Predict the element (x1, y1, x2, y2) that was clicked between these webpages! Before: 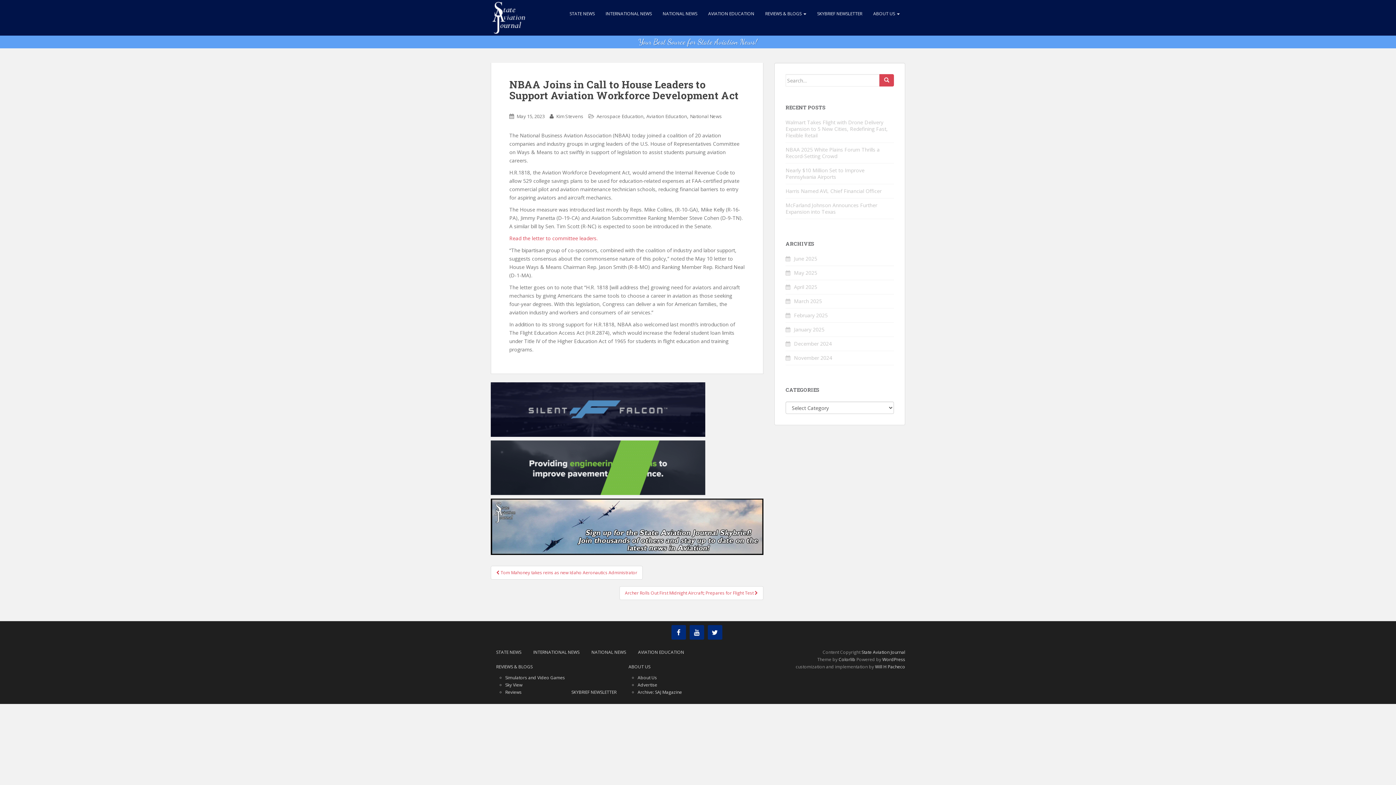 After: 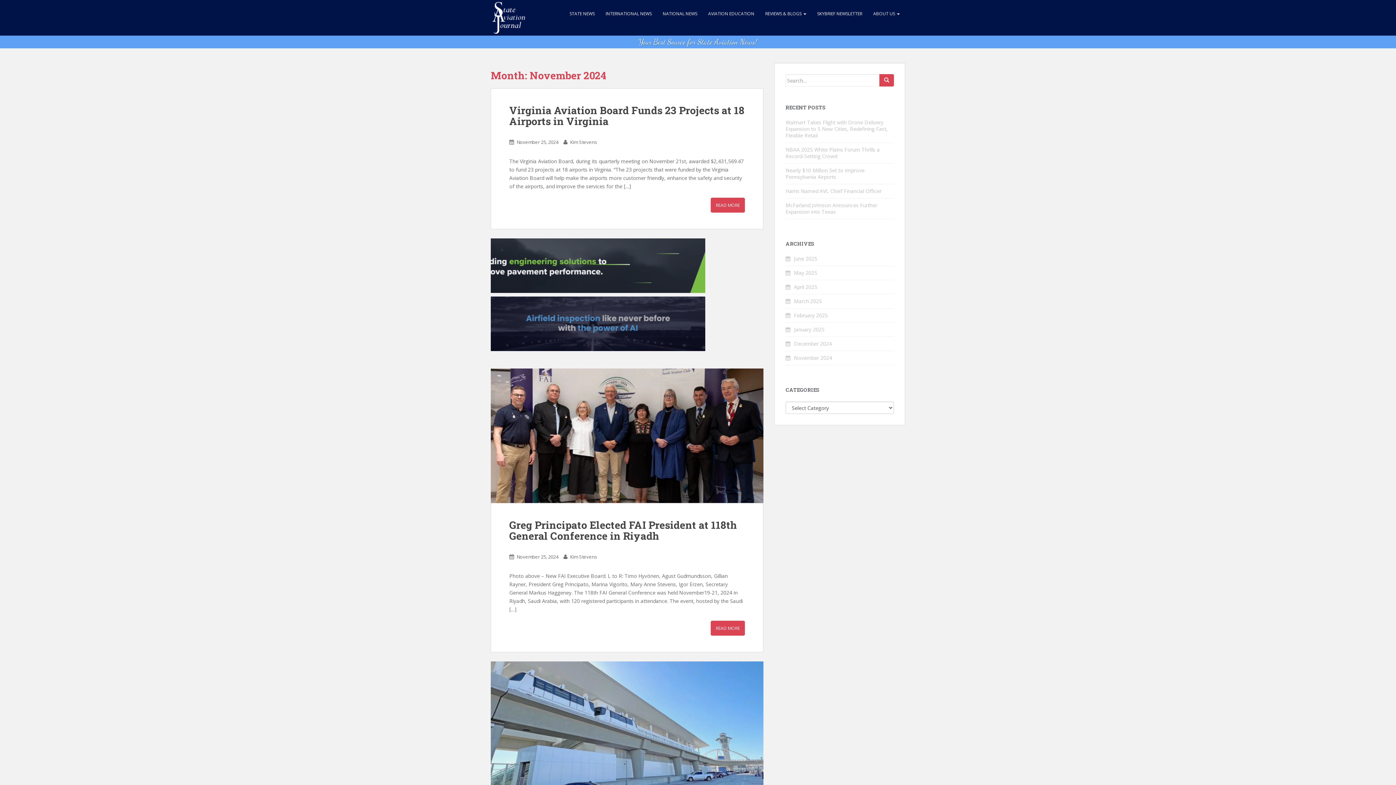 Action: label: November 2024 bbox: (794, 354, 832, 361)